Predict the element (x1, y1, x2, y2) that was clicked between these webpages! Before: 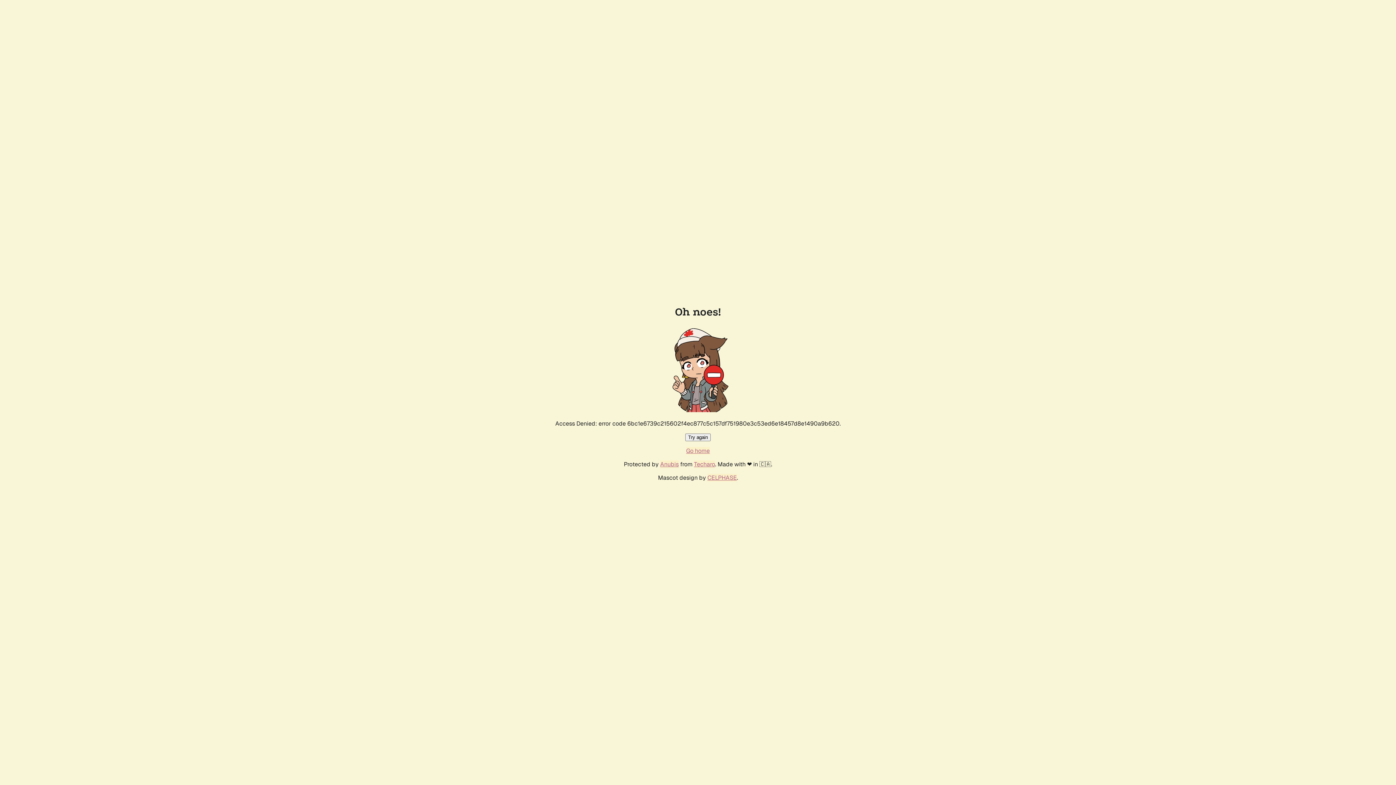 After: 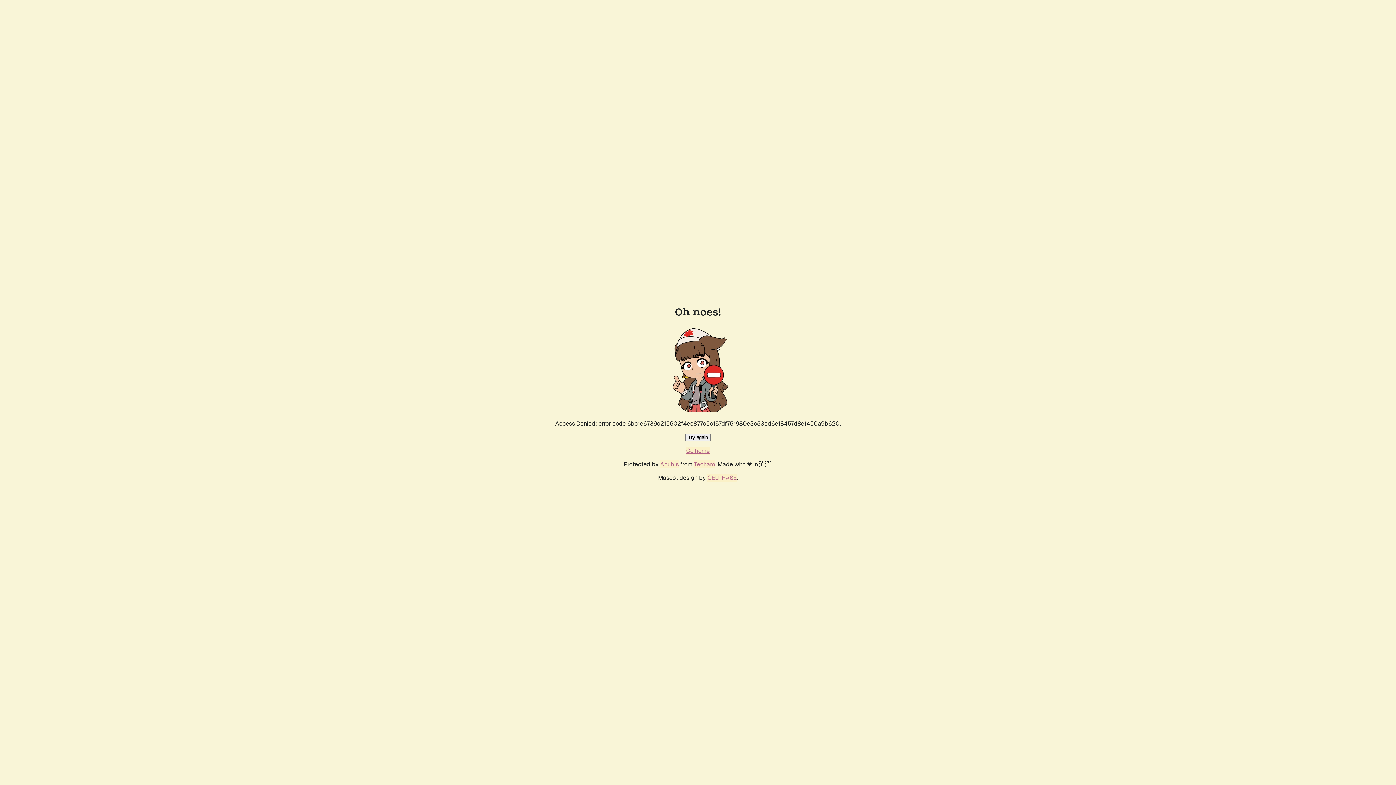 Action: label: Try again bbox: (685, 433, 710, 441)